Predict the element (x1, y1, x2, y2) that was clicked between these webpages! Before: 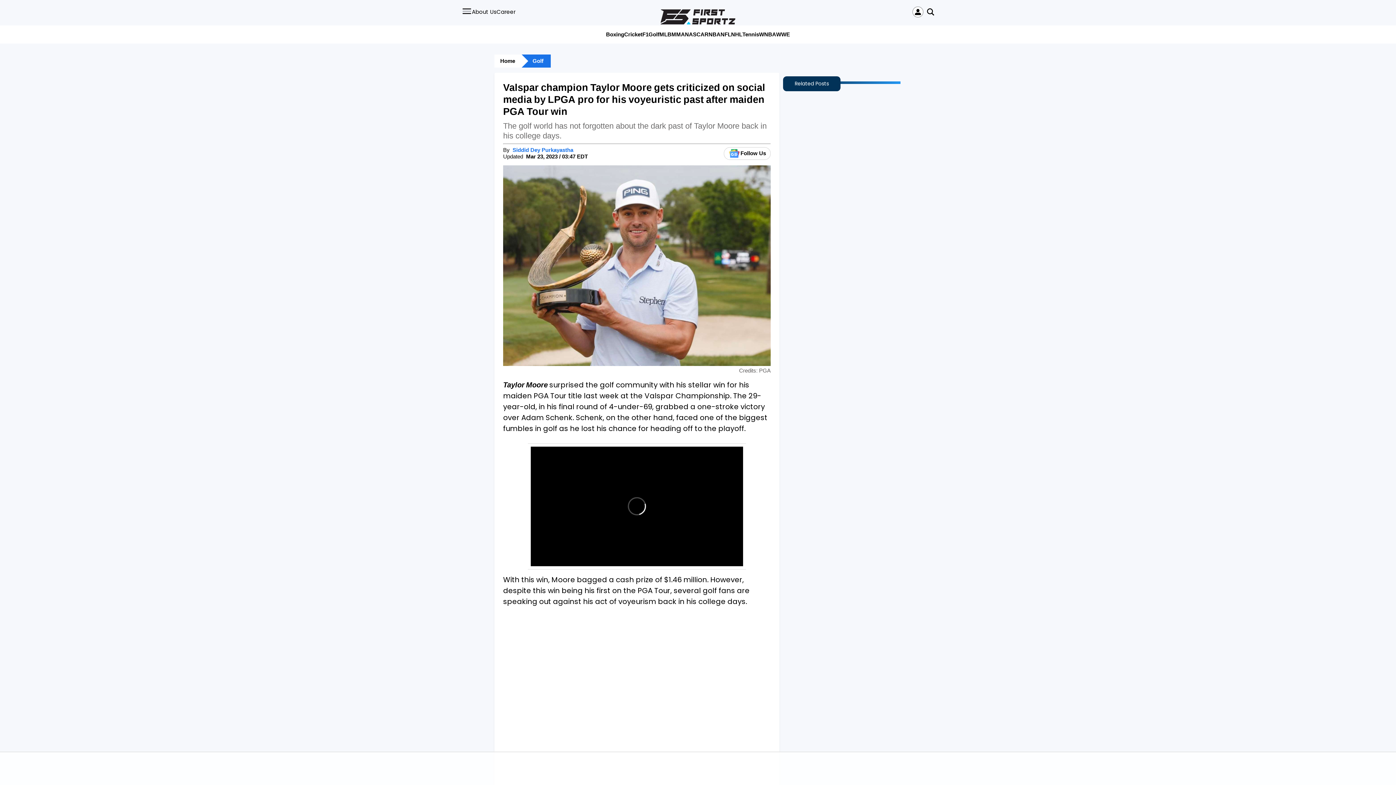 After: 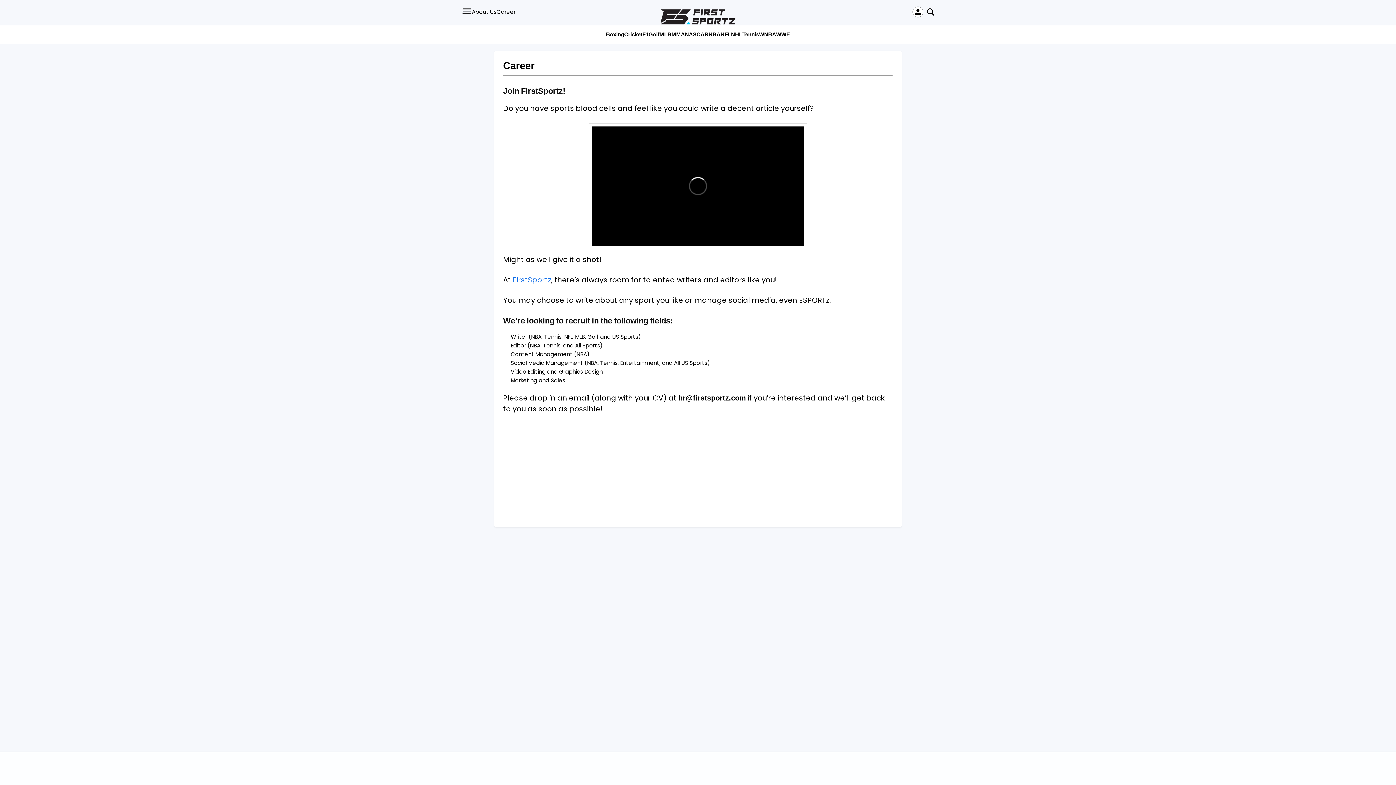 Action: bbox: (496, 8, 515, 15) label: Career